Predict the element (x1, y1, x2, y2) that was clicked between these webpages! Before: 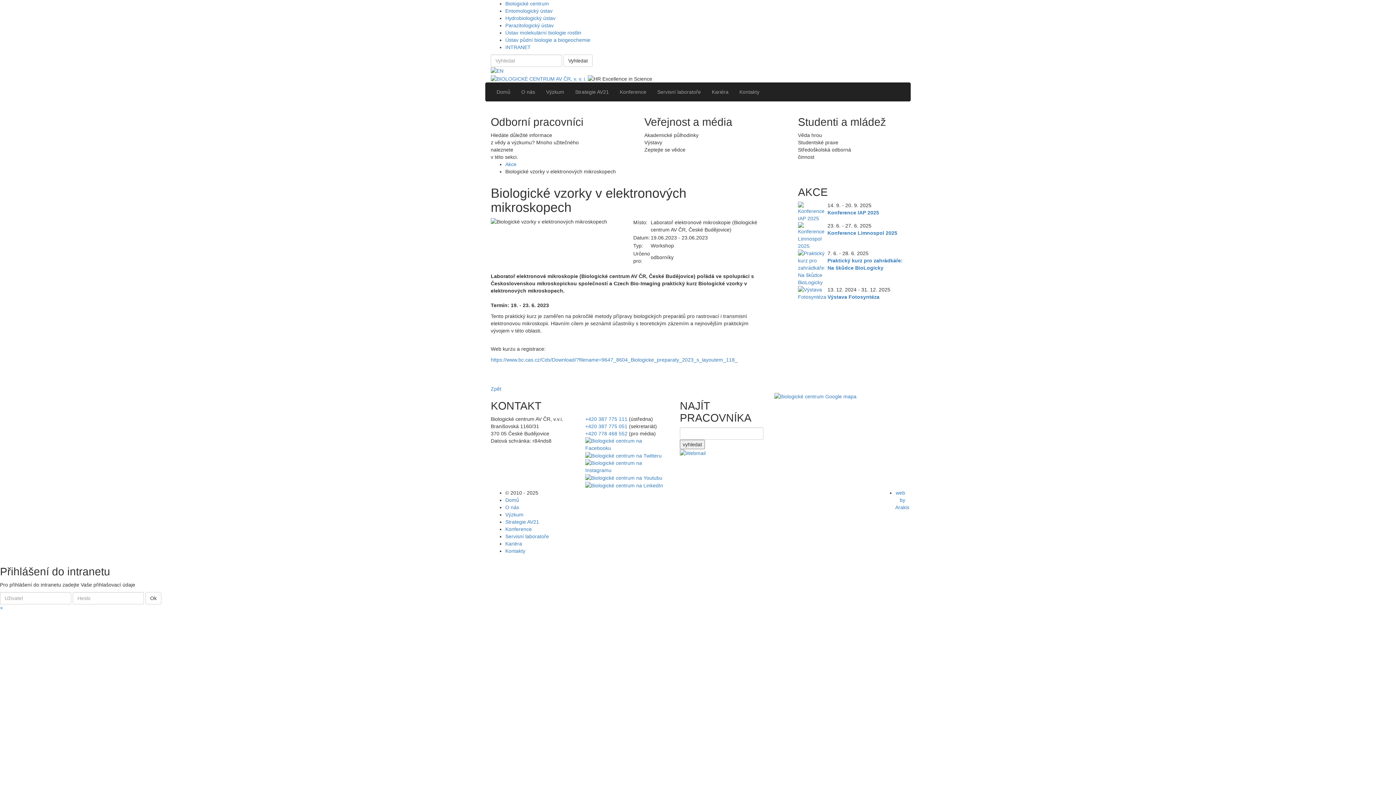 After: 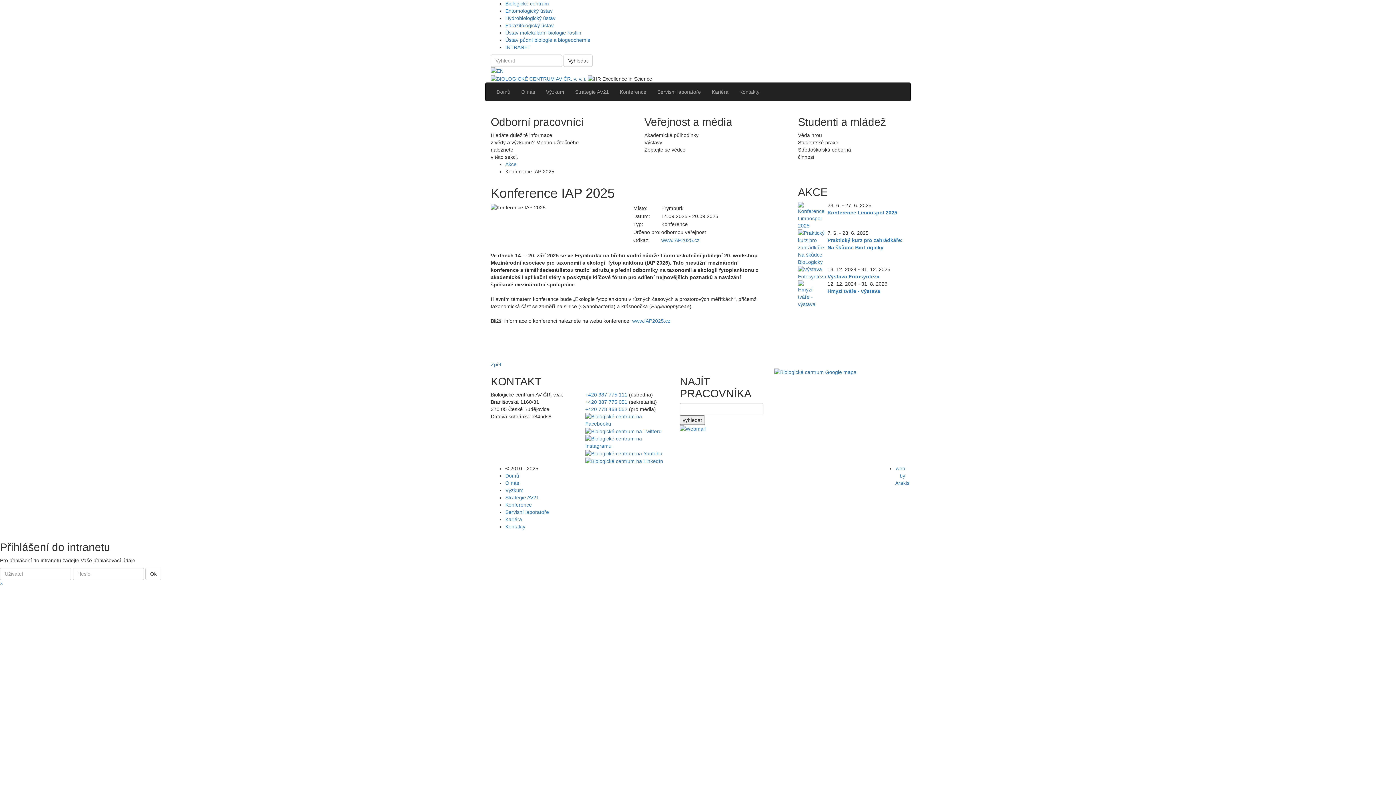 Action: bbox: (798, 208, 824, 214)